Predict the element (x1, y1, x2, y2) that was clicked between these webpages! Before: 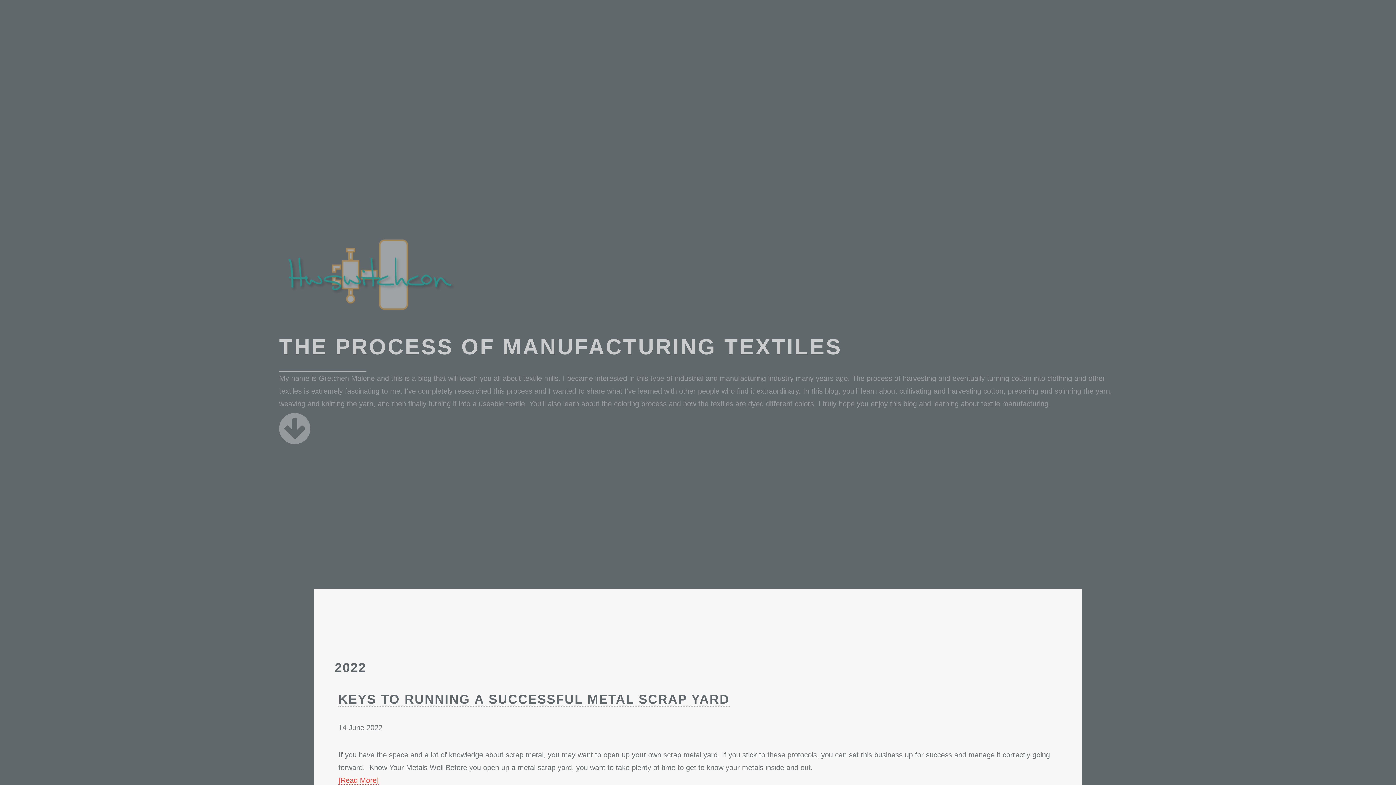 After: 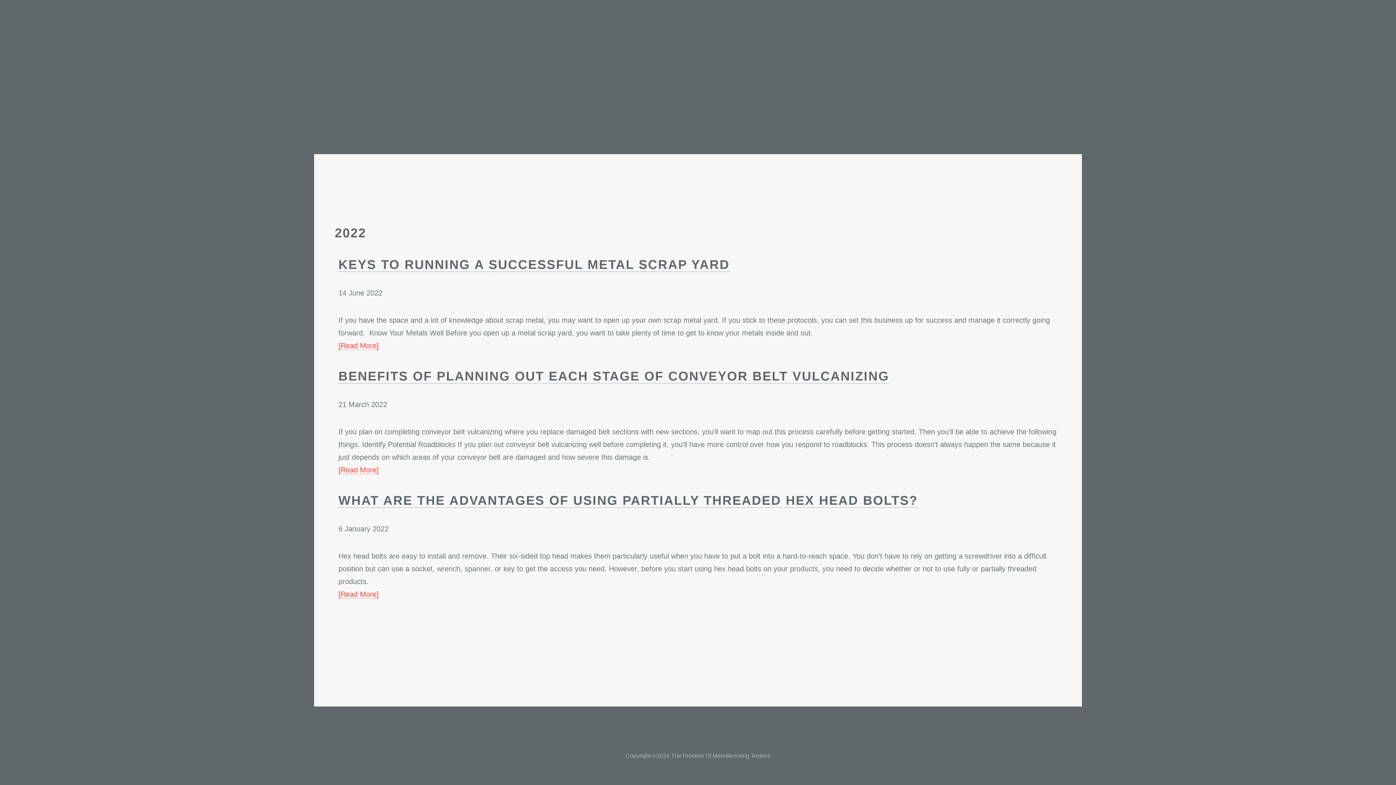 Action: bbox: (279, 435, 310, 443)